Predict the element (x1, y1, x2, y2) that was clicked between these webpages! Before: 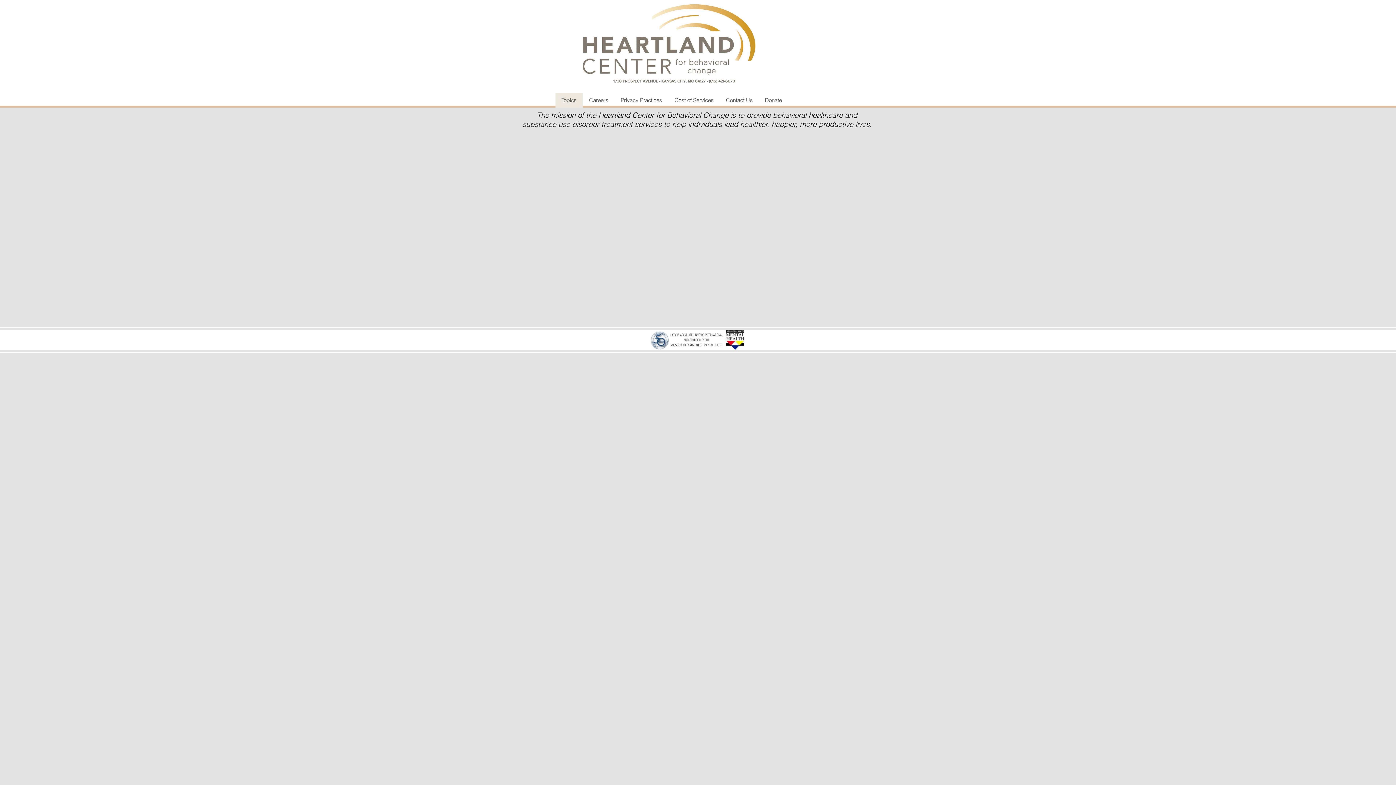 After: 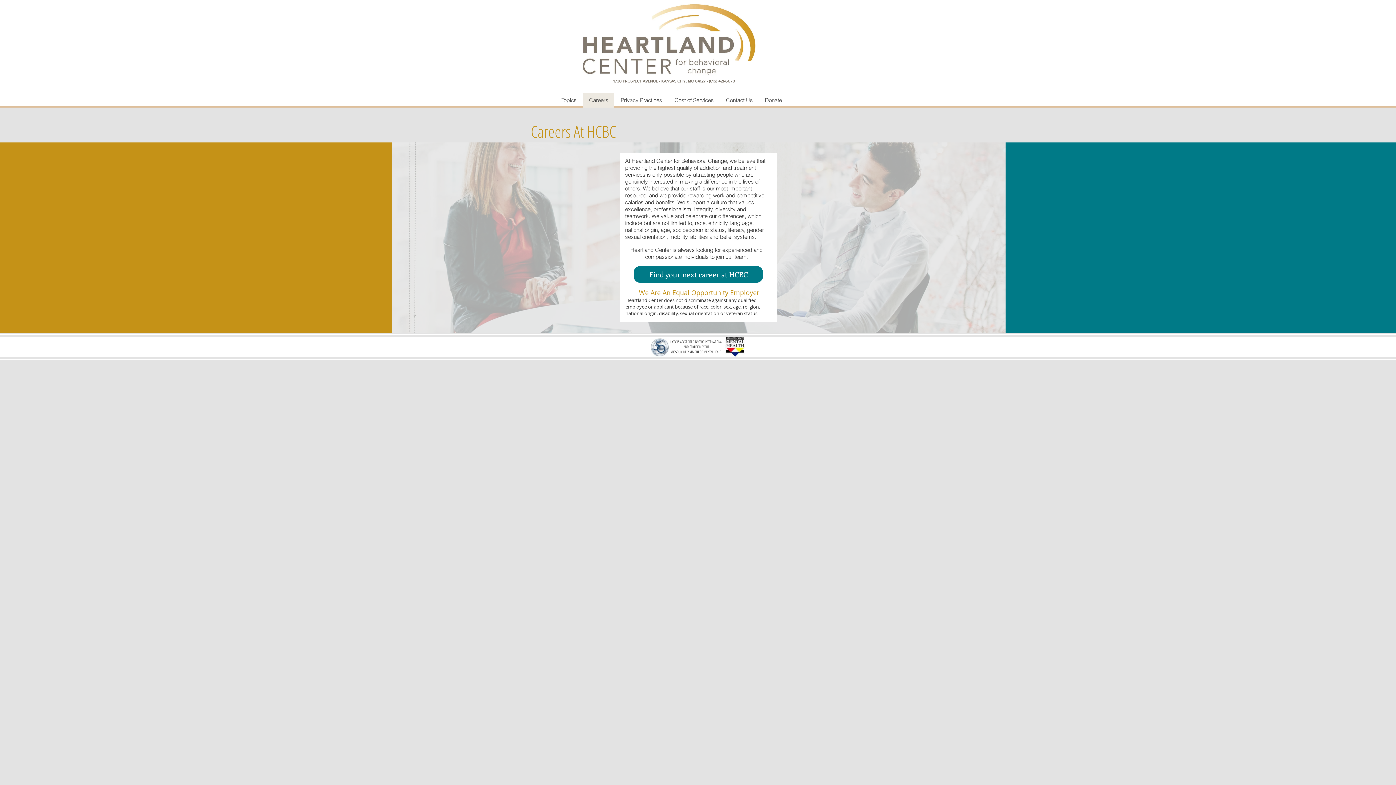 Action: label: Careers bbox: (582, 93, 614, 107)